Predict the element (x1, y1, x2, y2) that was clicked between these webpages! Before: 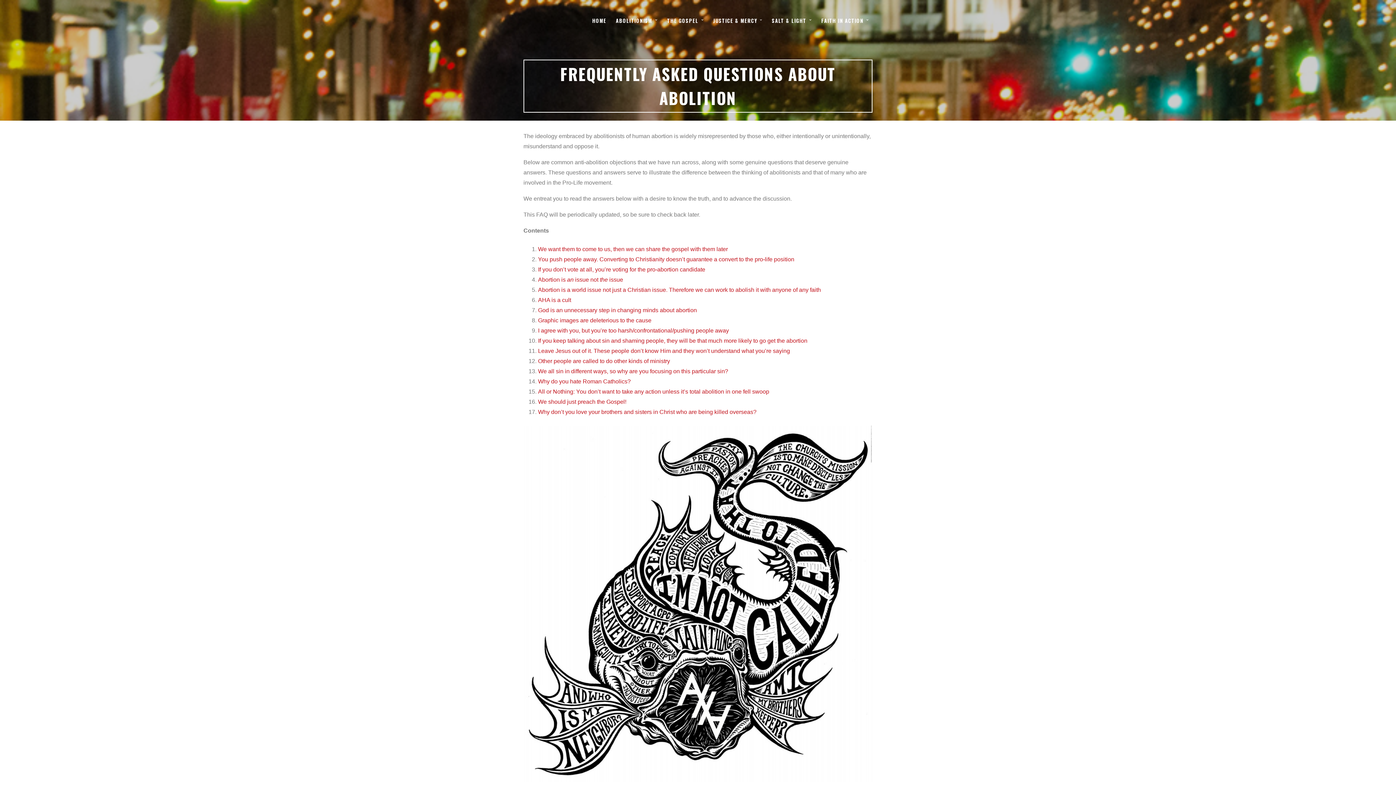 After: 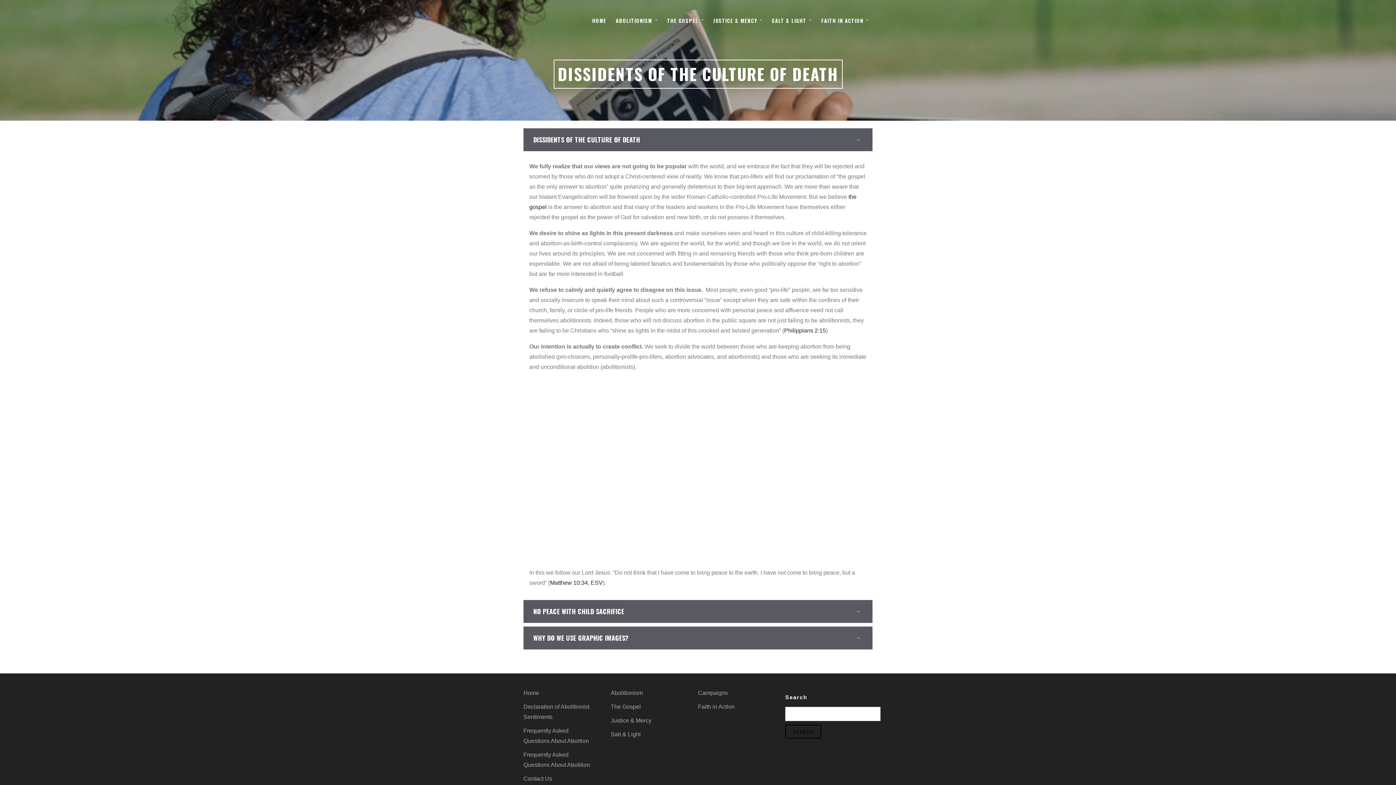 Action: bbox: (768, 13, 815, 28) label: SALT & LIGHT